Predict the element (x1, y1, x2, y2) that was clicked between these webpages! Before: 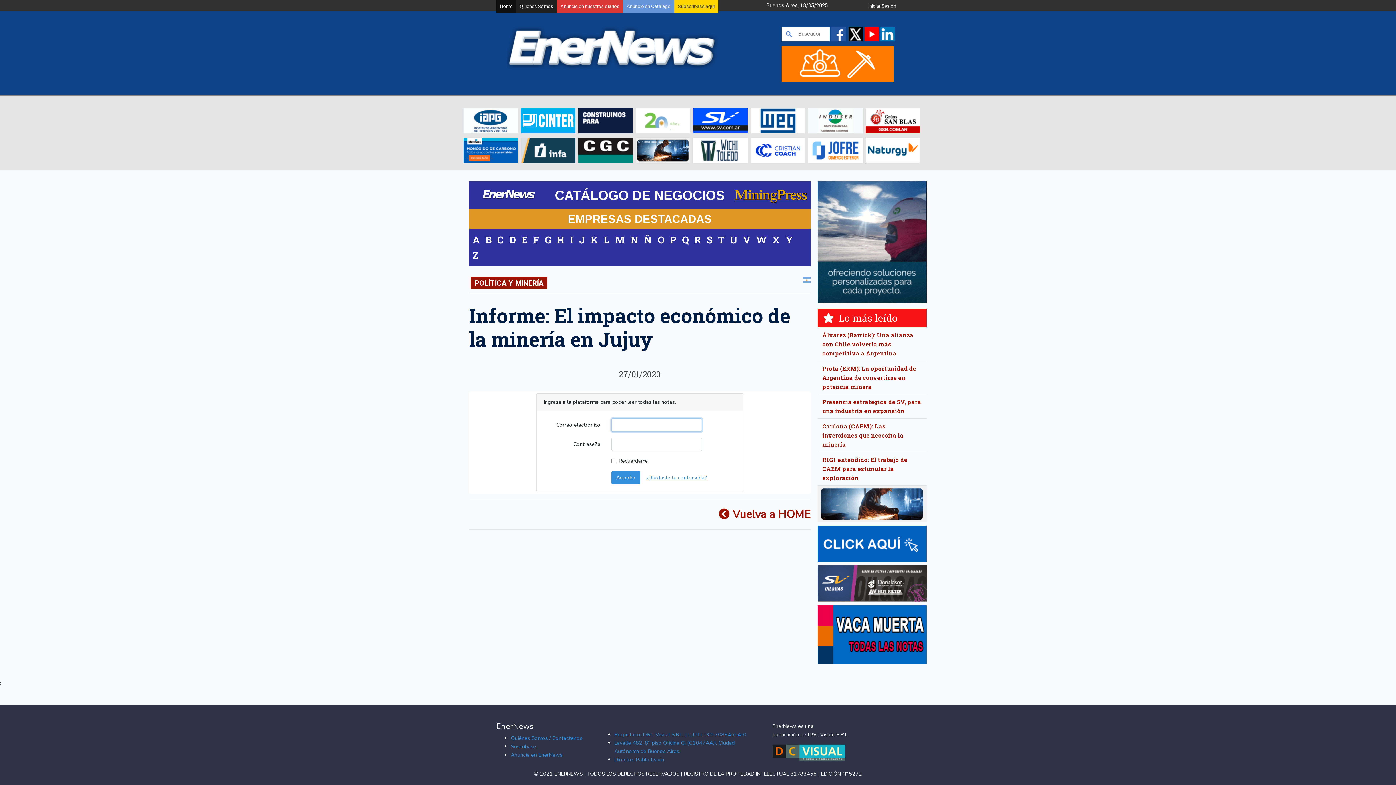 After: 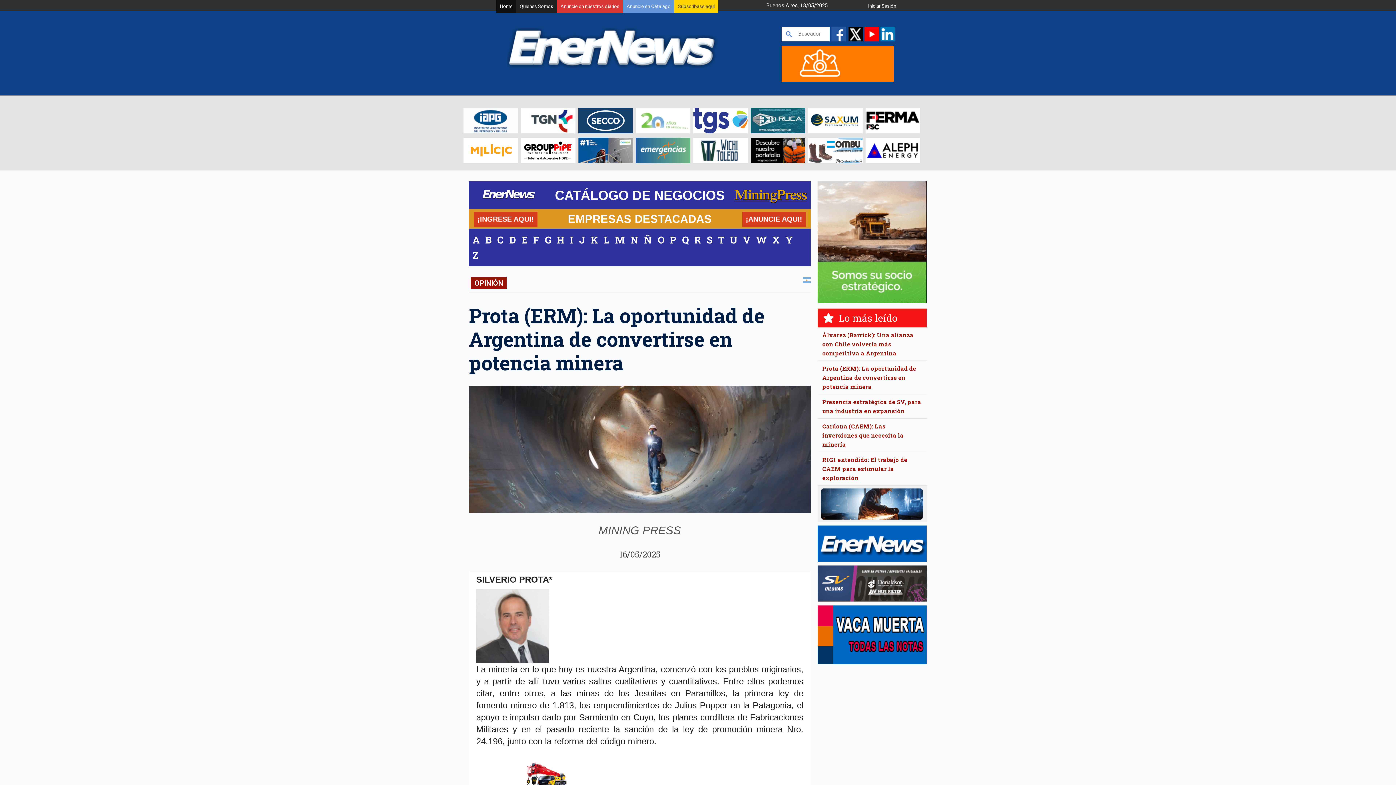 Action: bbox: (822, 364, 916, 390) label: Prota (ERM): La oportunidad de Argentina de convertirse en potencia minera